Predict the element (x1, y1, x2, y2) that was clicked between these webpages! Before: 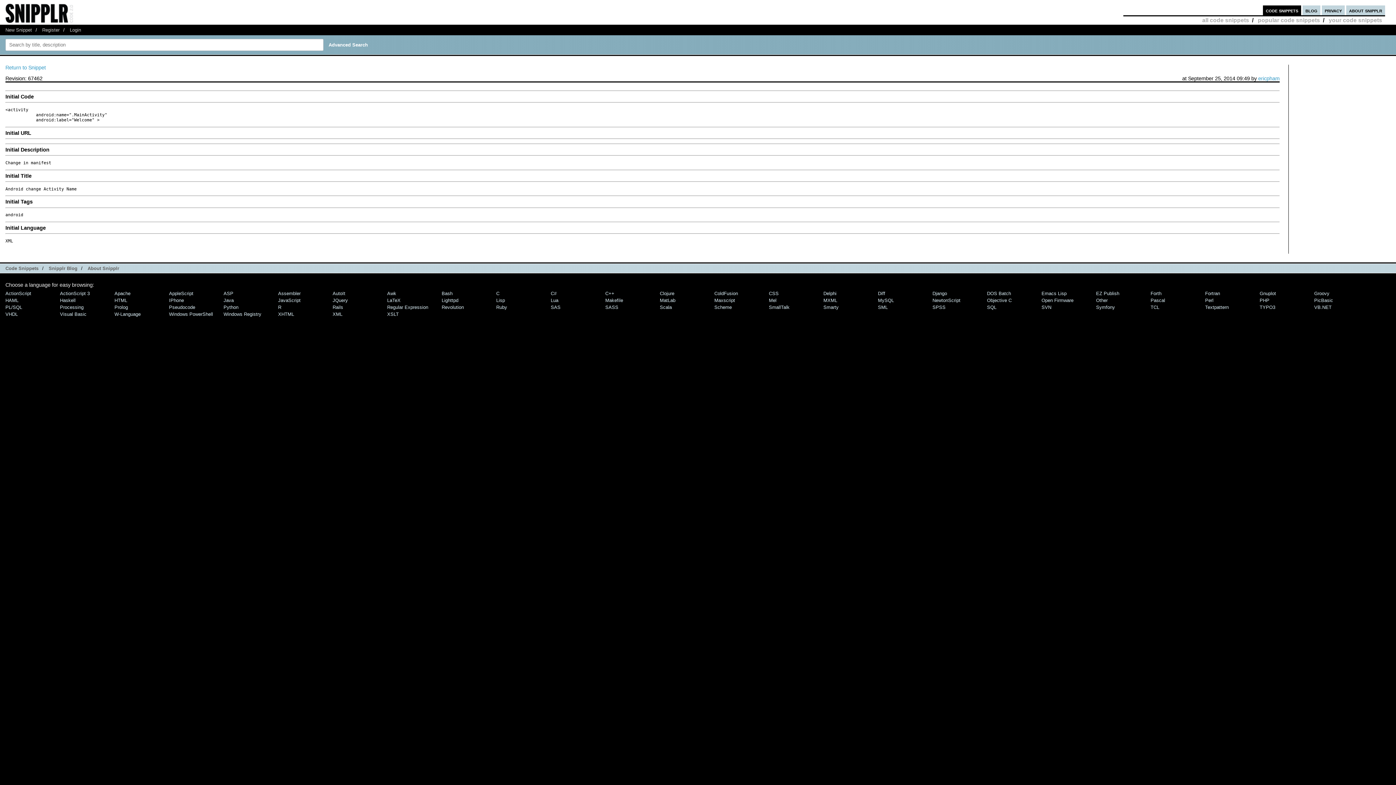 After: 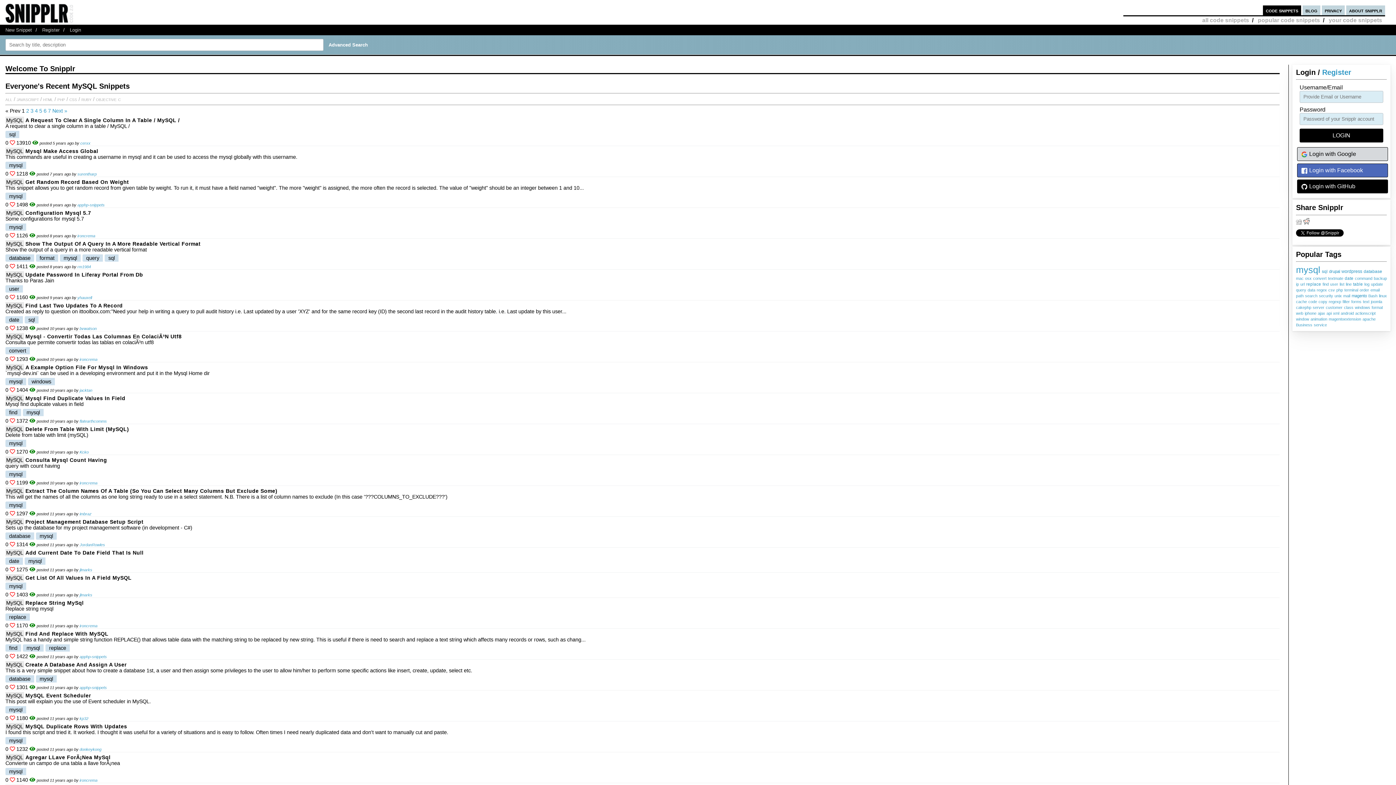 Action: bbox: (878, 297, 894, 303) label: MySQL